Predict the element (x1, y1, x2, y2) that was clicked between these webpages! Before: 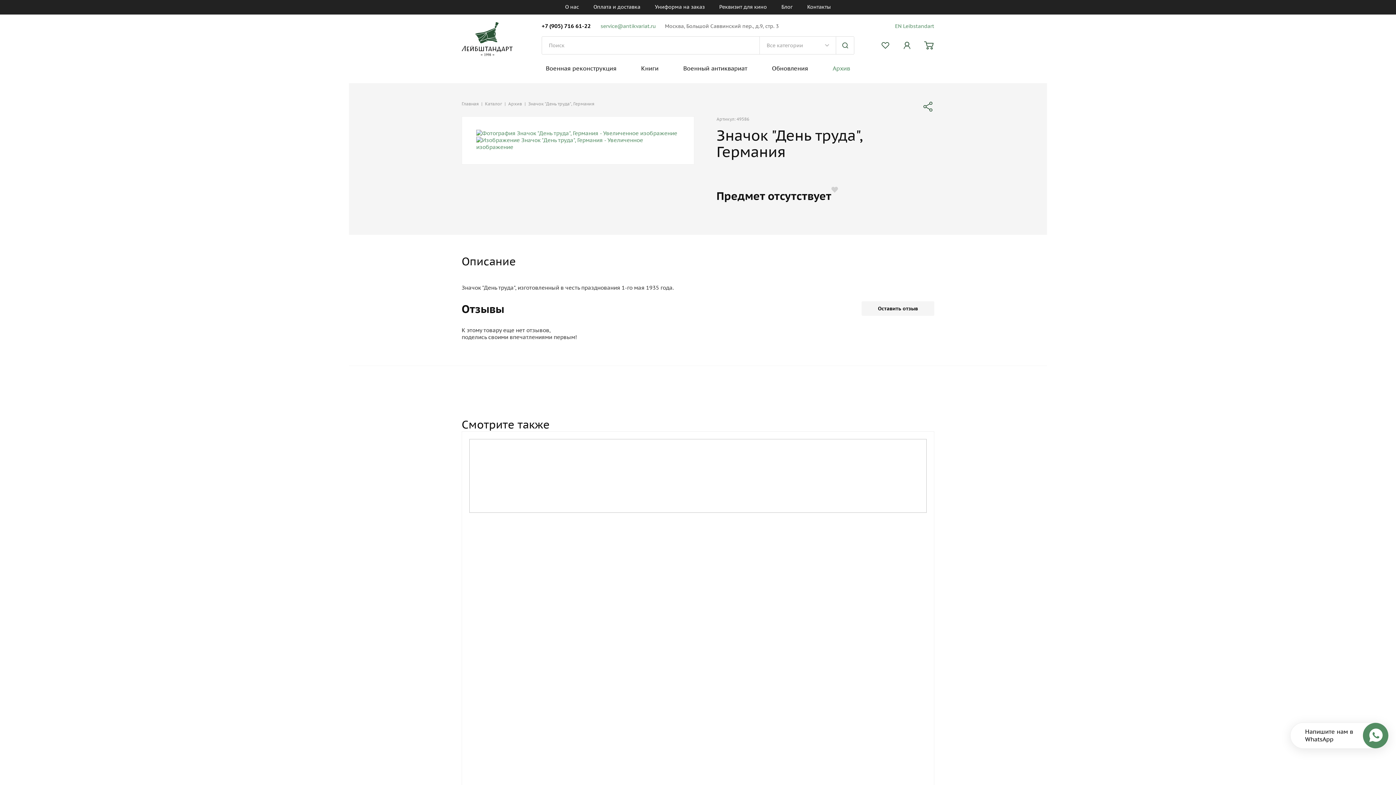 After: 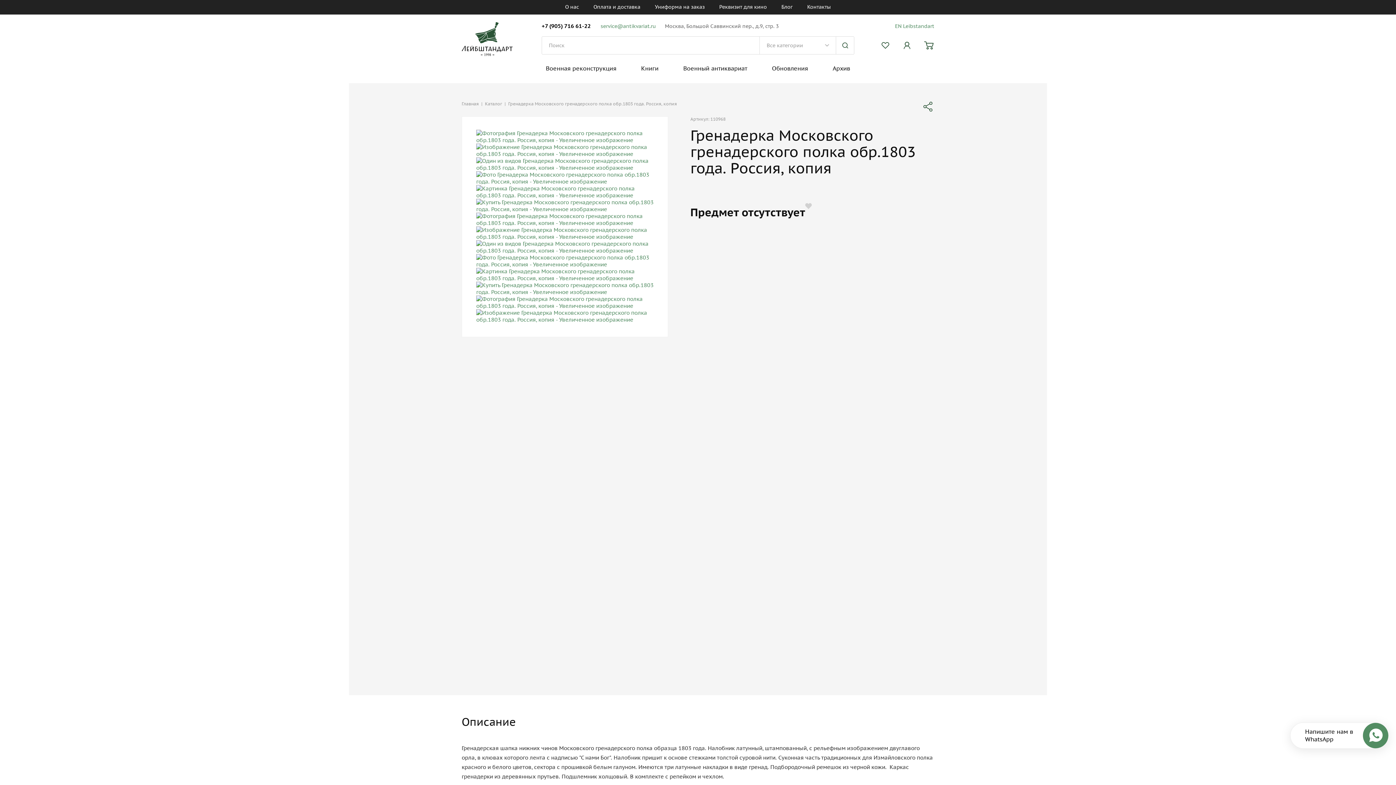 Action: bbox: (469, 439, 926, 818)